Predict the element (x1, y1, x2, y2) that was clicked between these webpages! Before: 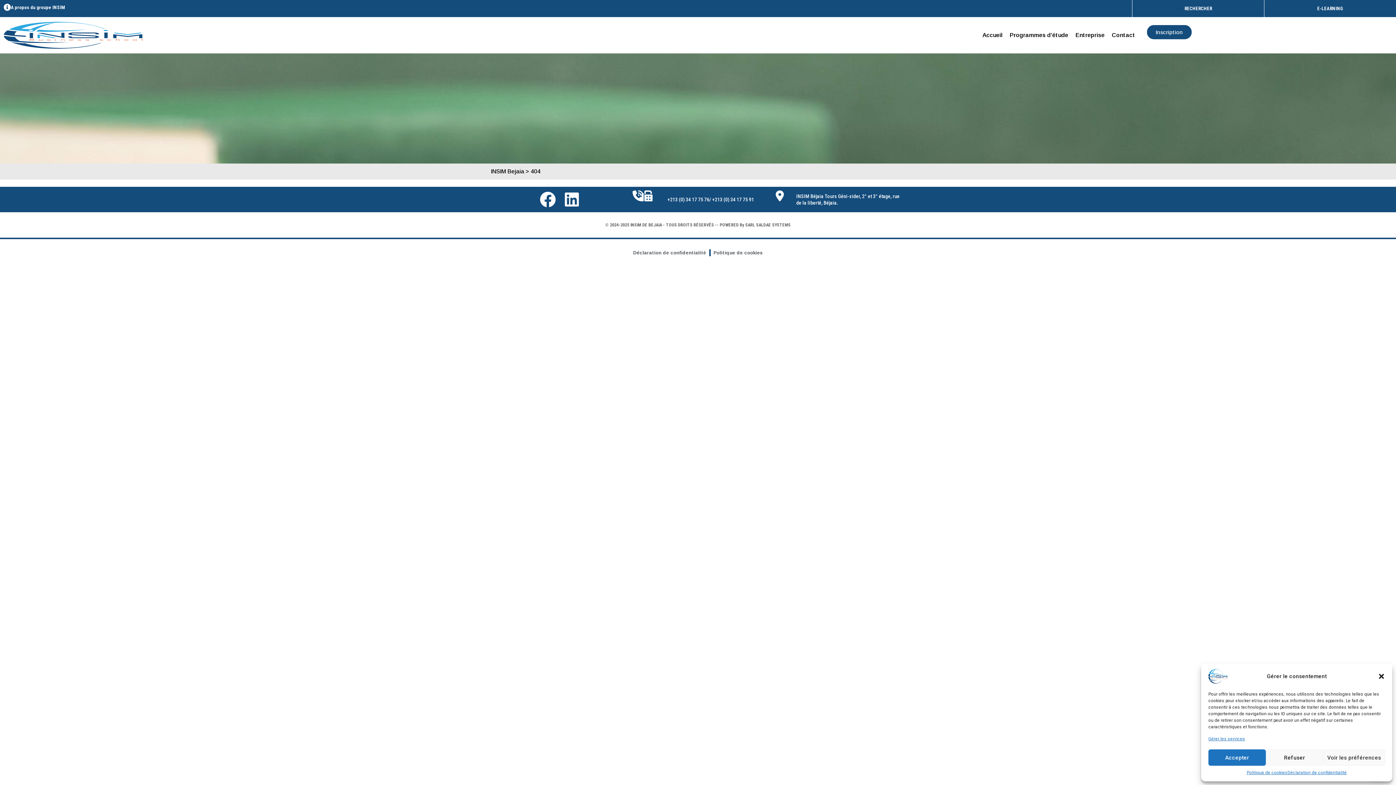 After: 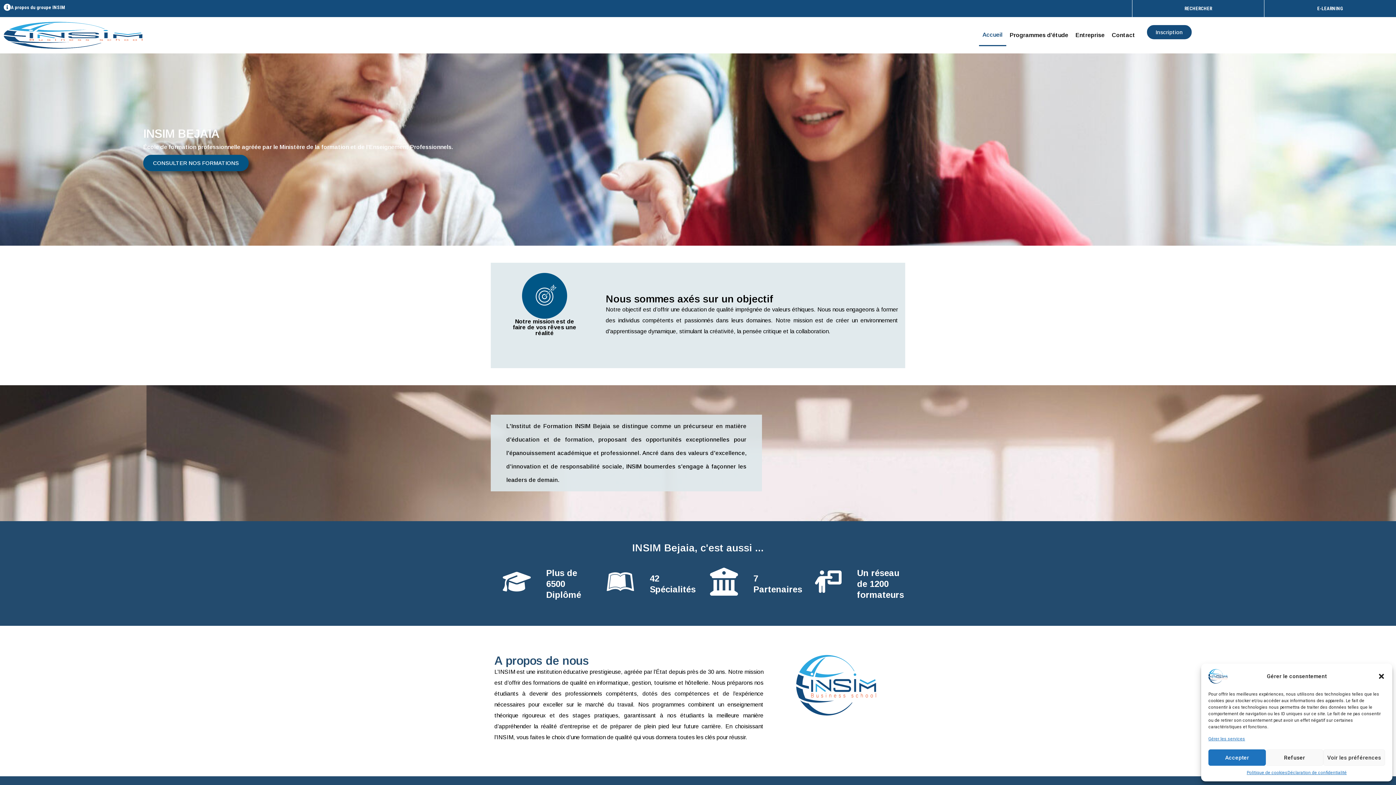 Action: bbox: (979, 24, 1006, 46) label: Accueil